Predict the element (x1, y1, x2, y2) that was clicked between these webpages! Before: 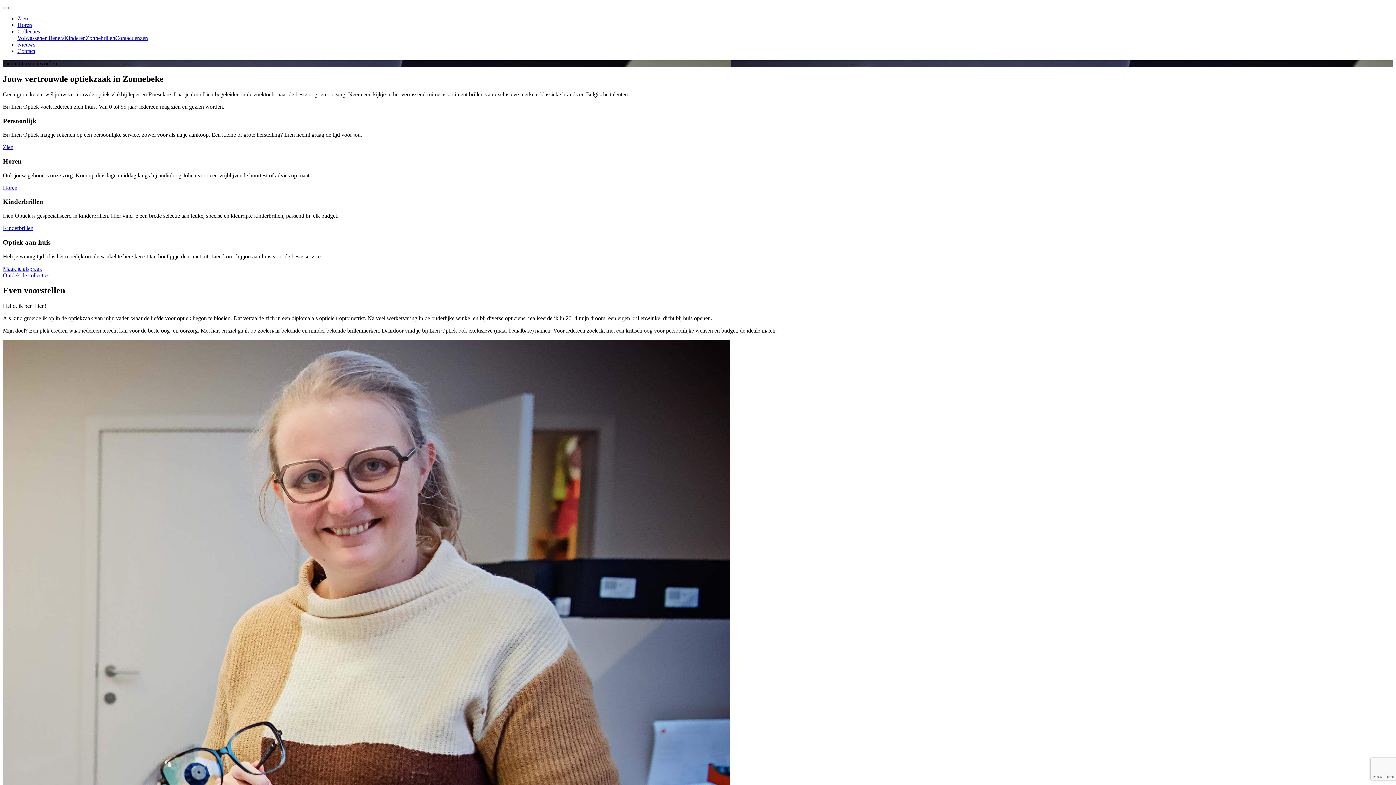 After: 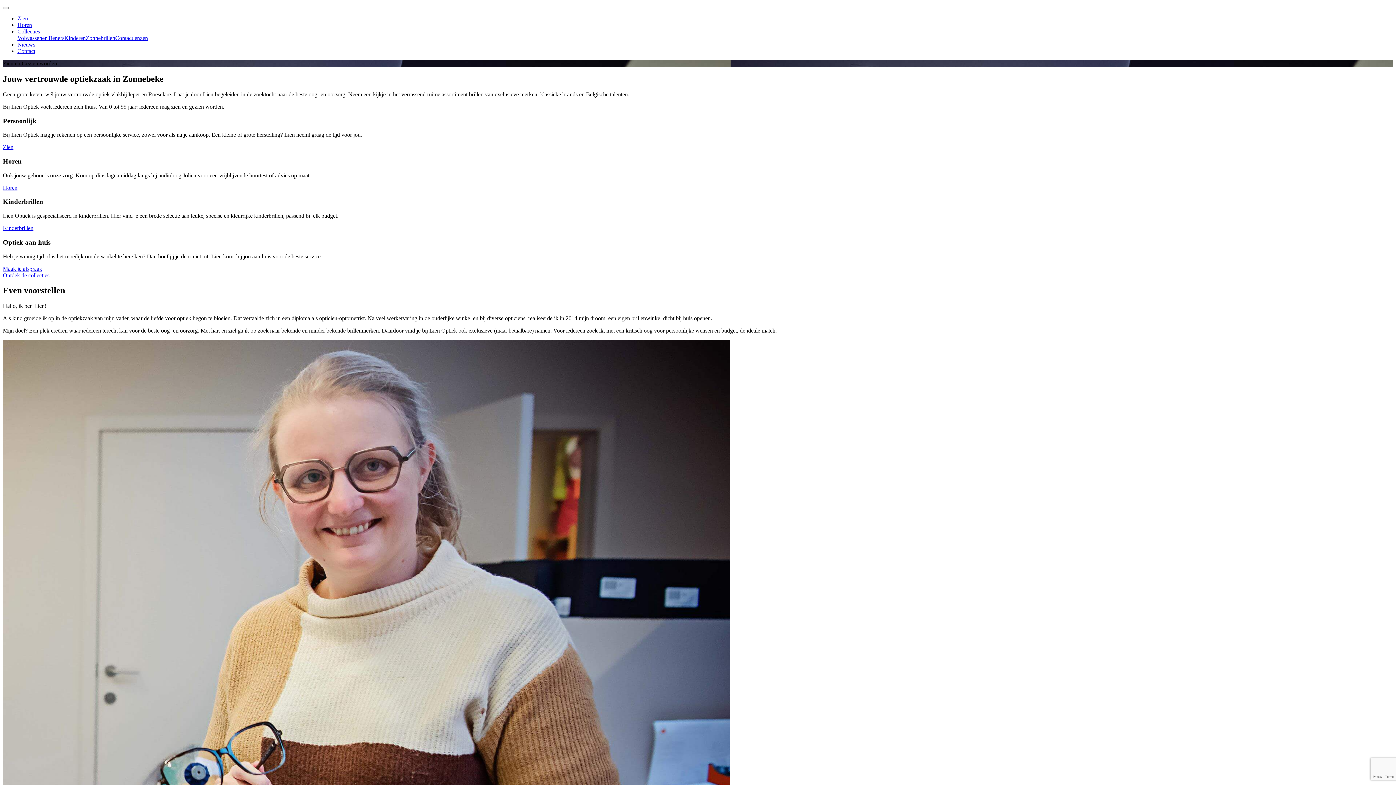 Action: bbox: (2, 265, 42, 271) label: Maak je afspraak